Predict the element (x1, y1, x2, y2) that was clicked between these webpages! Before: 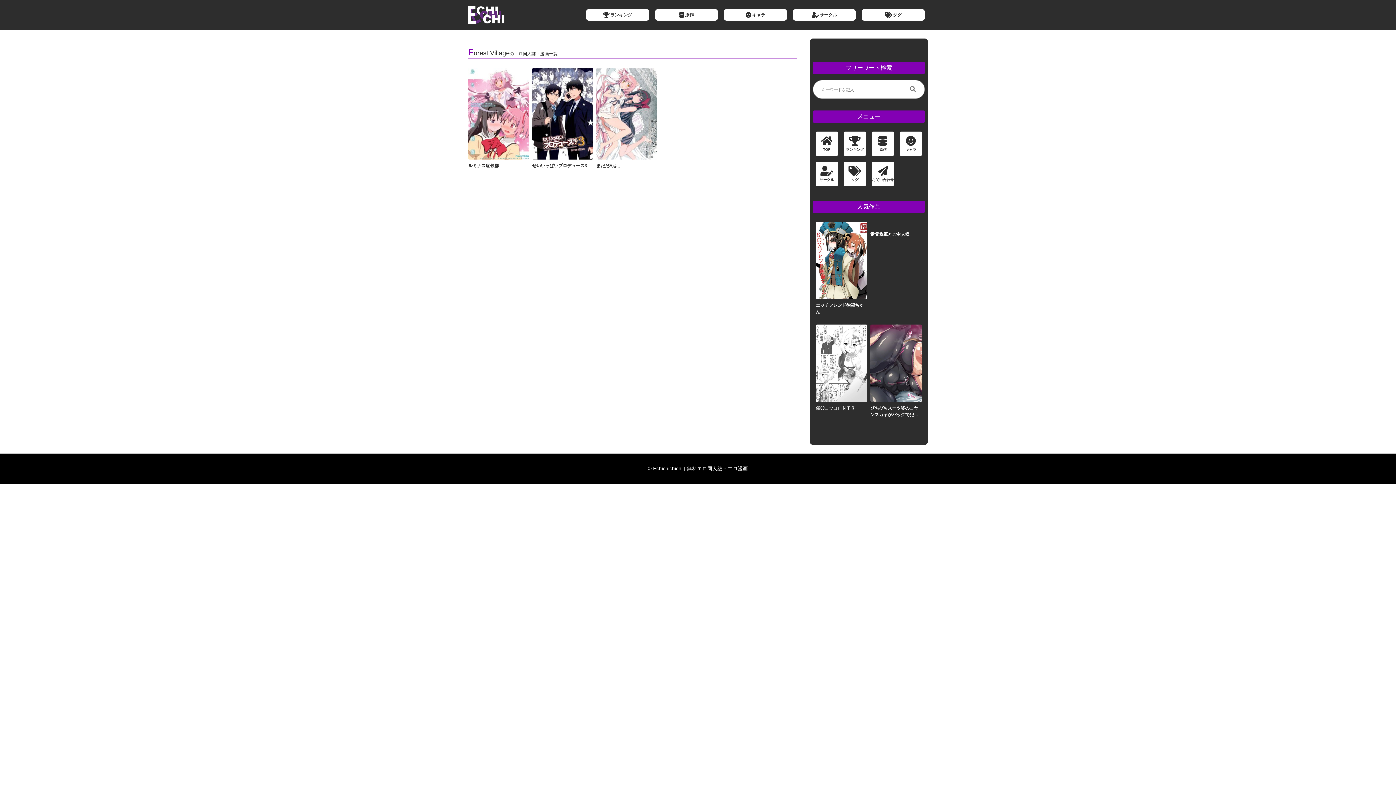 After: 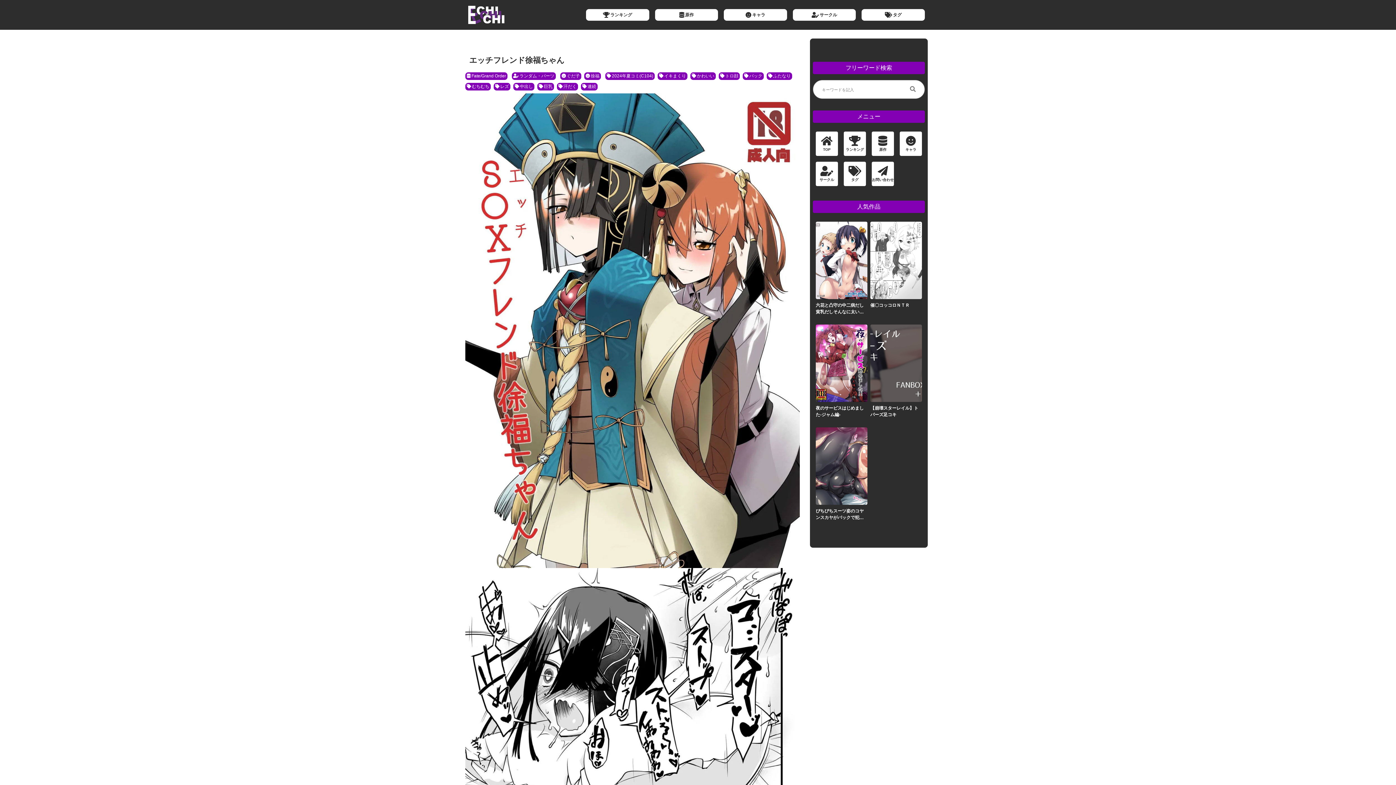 Action: bbox: (816, 292, 867, 299)